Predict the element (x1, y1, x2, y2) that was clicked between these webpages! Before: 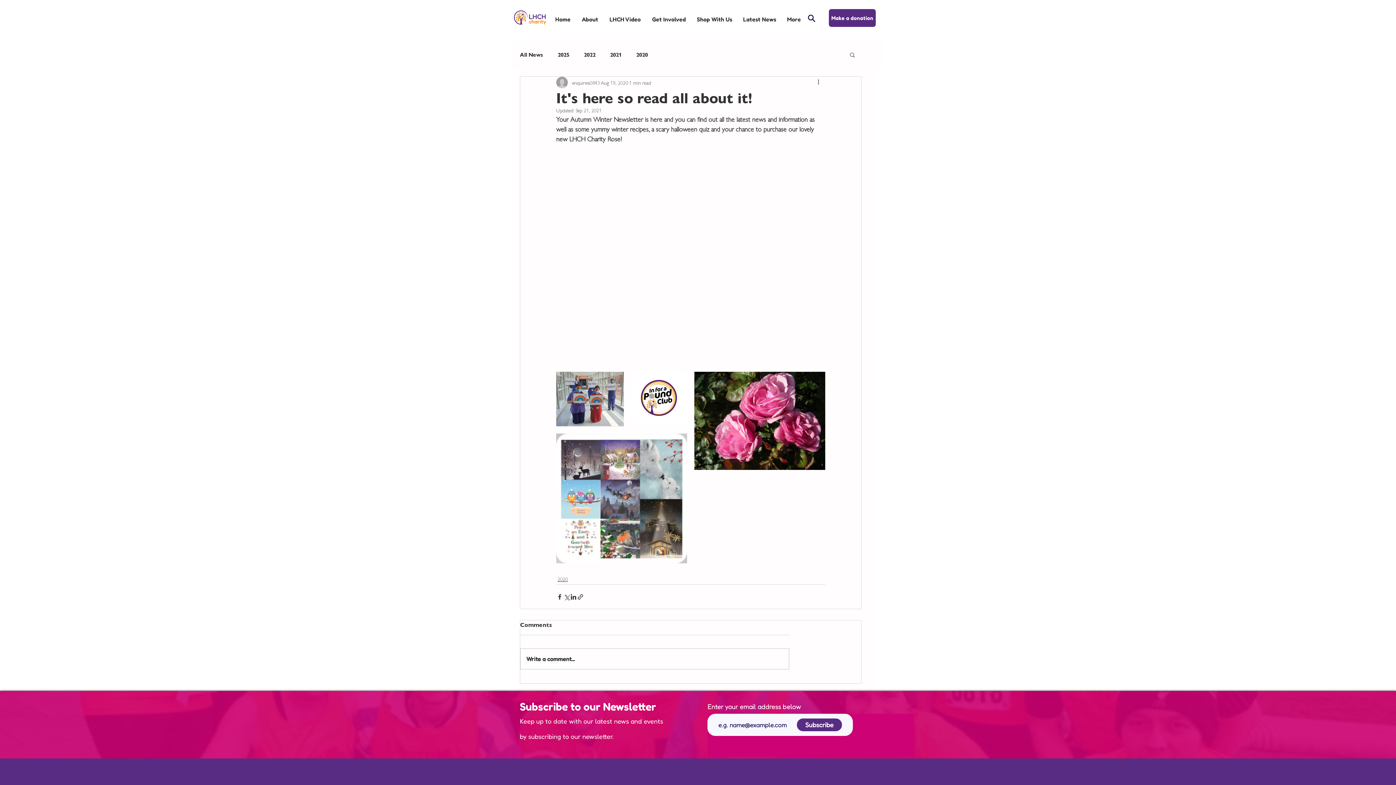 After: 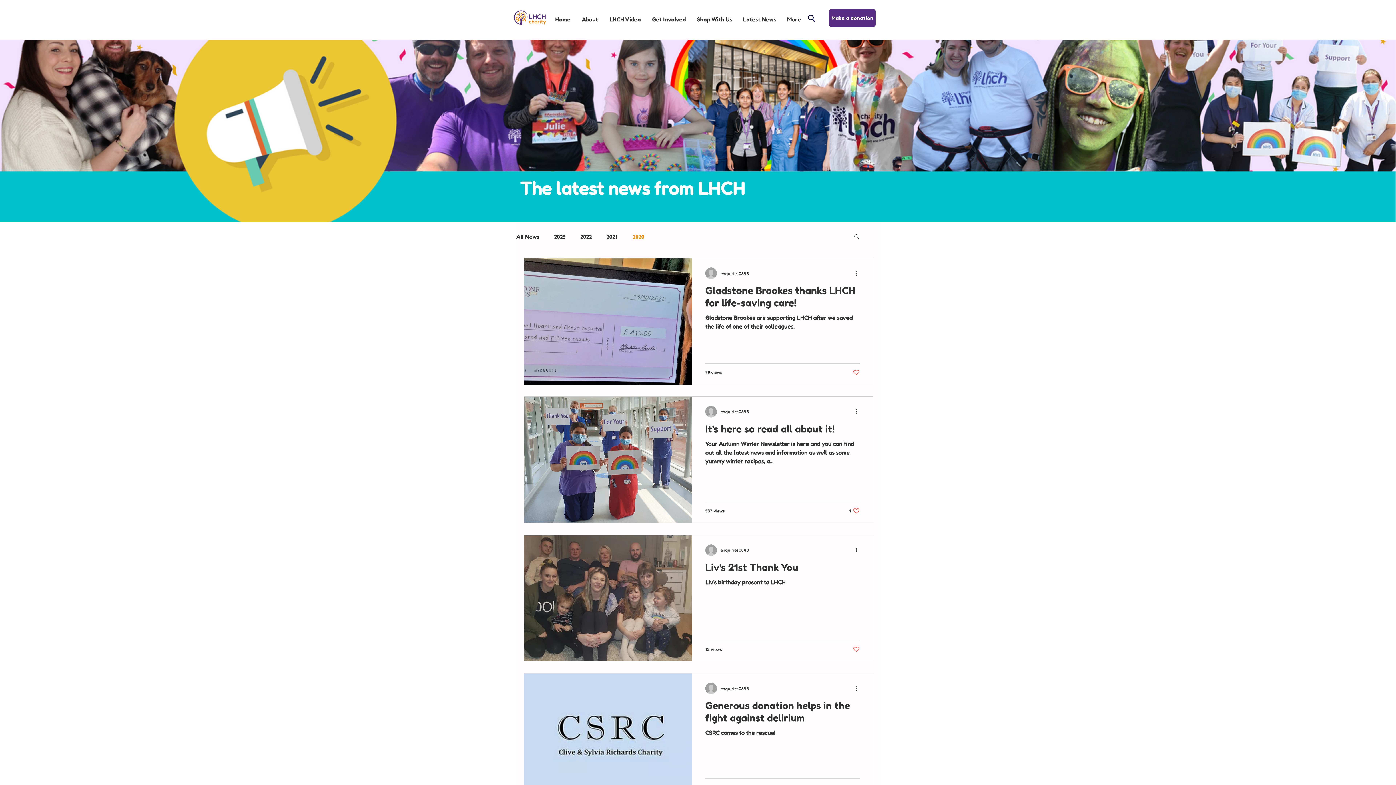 Action: label: 2020 bbox: (636, 51, 648, 57)